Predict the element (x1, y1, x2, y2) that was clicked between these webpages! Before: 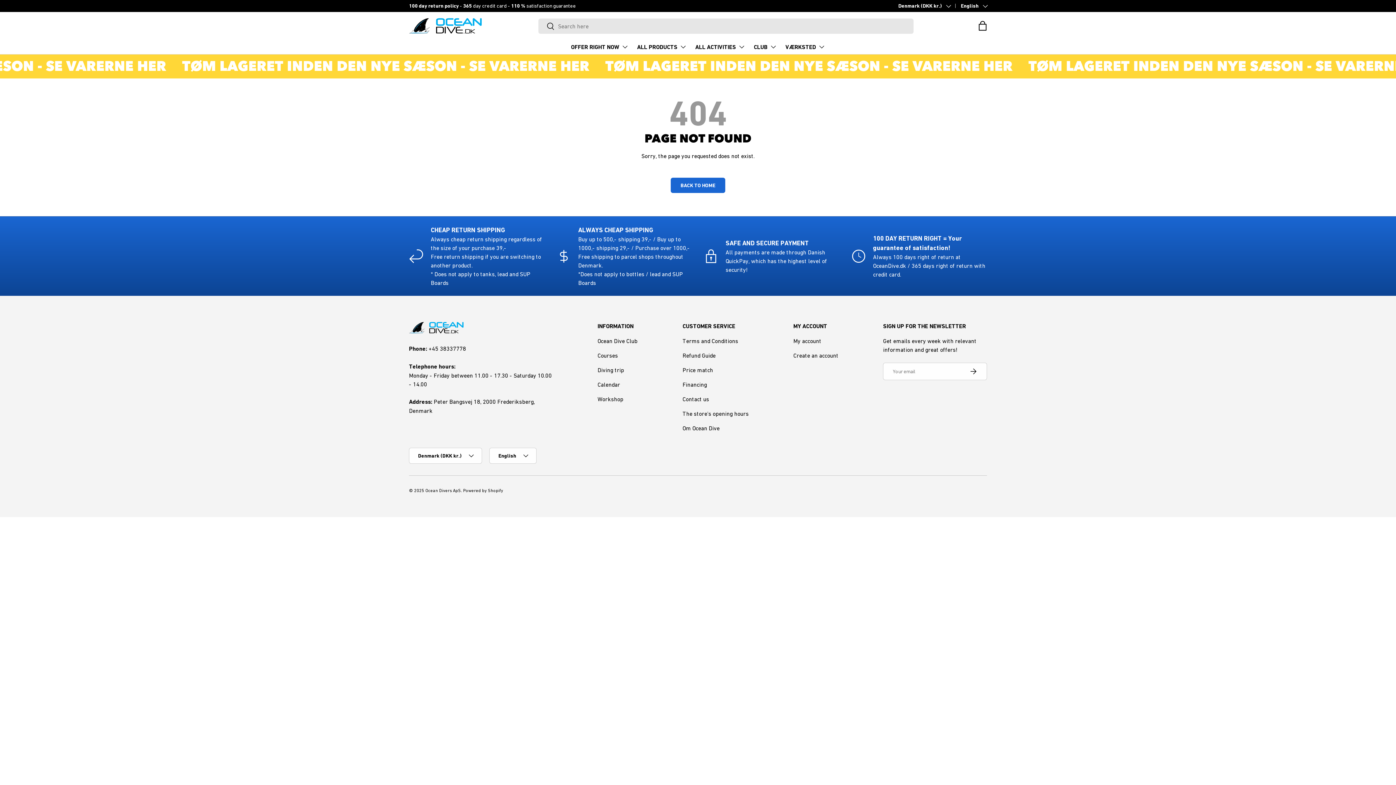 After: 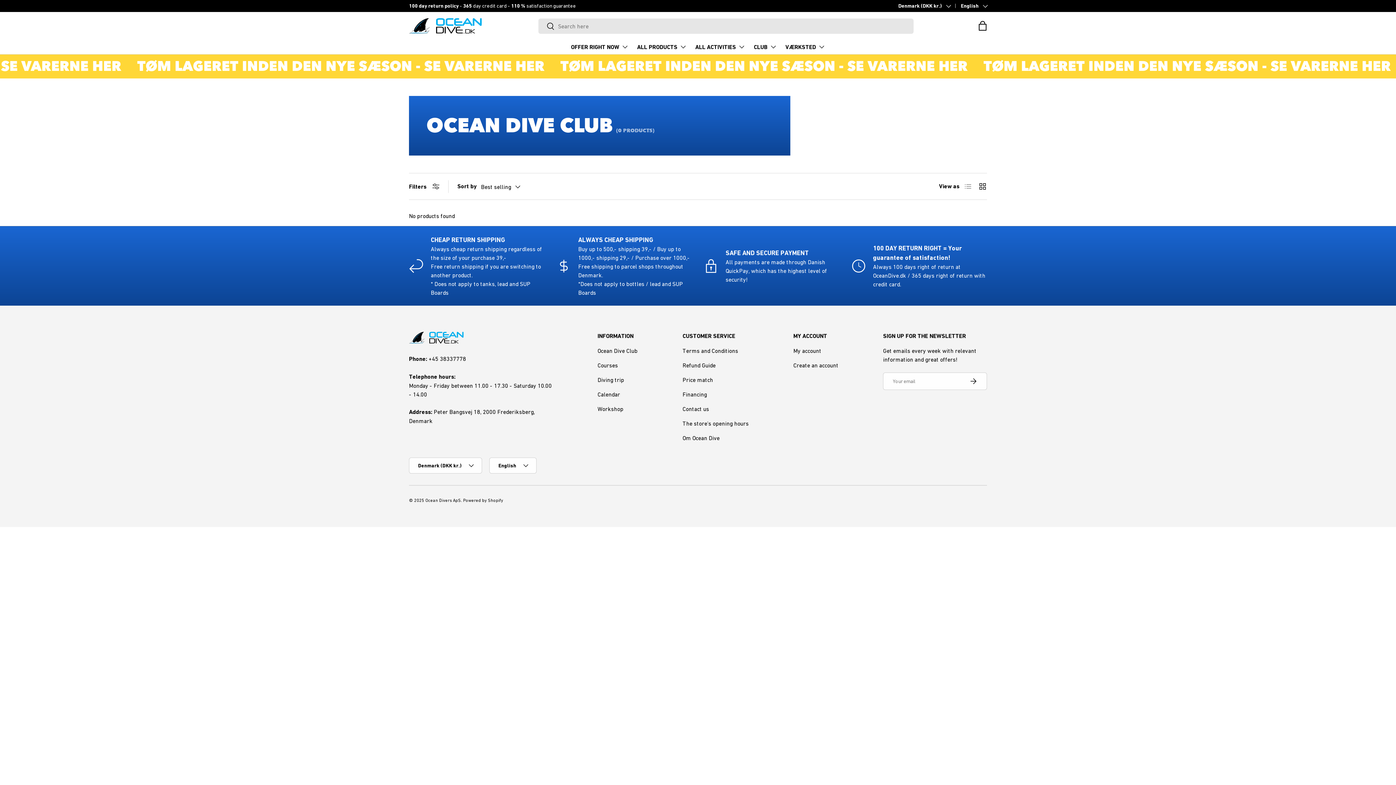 Action: label: Ocean Dive Club bbox: (597, 337, 637, 344)